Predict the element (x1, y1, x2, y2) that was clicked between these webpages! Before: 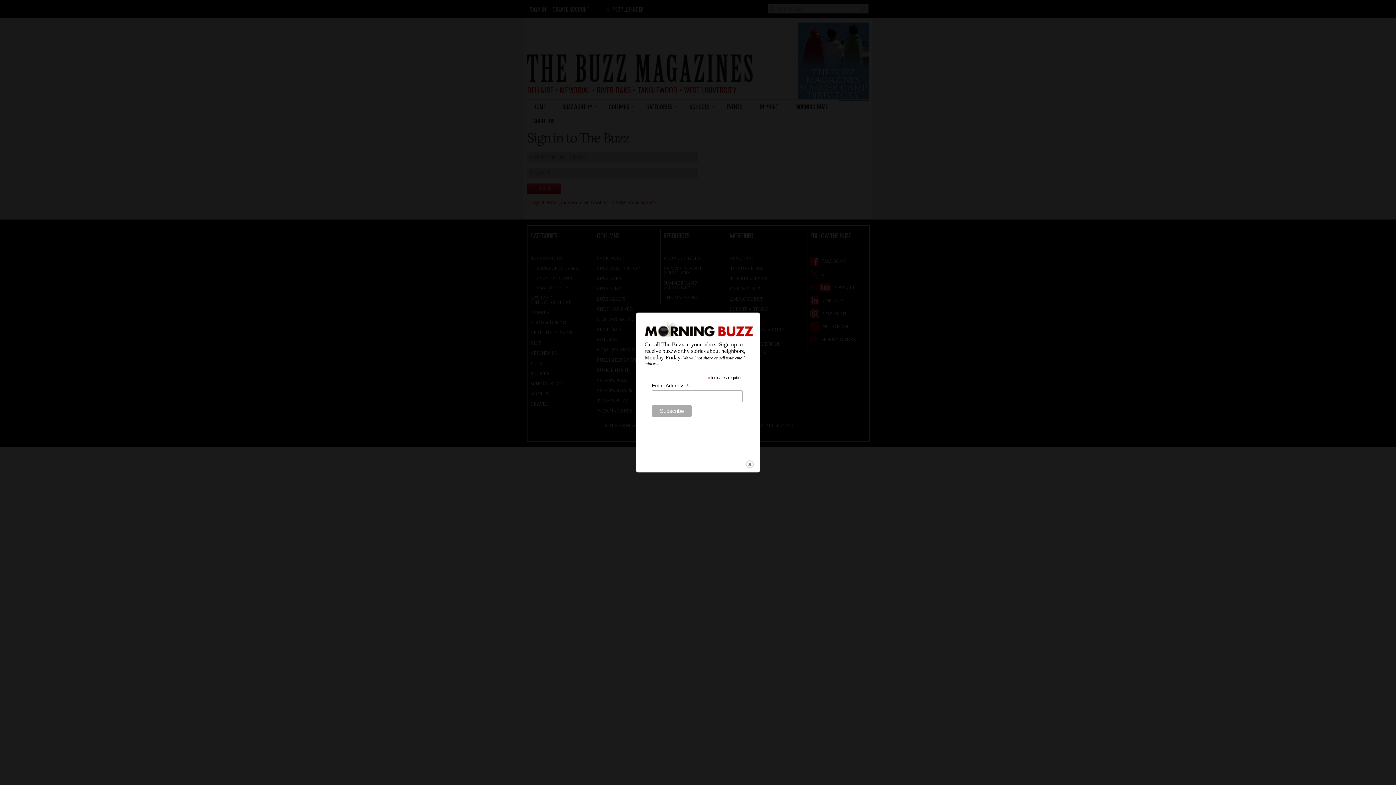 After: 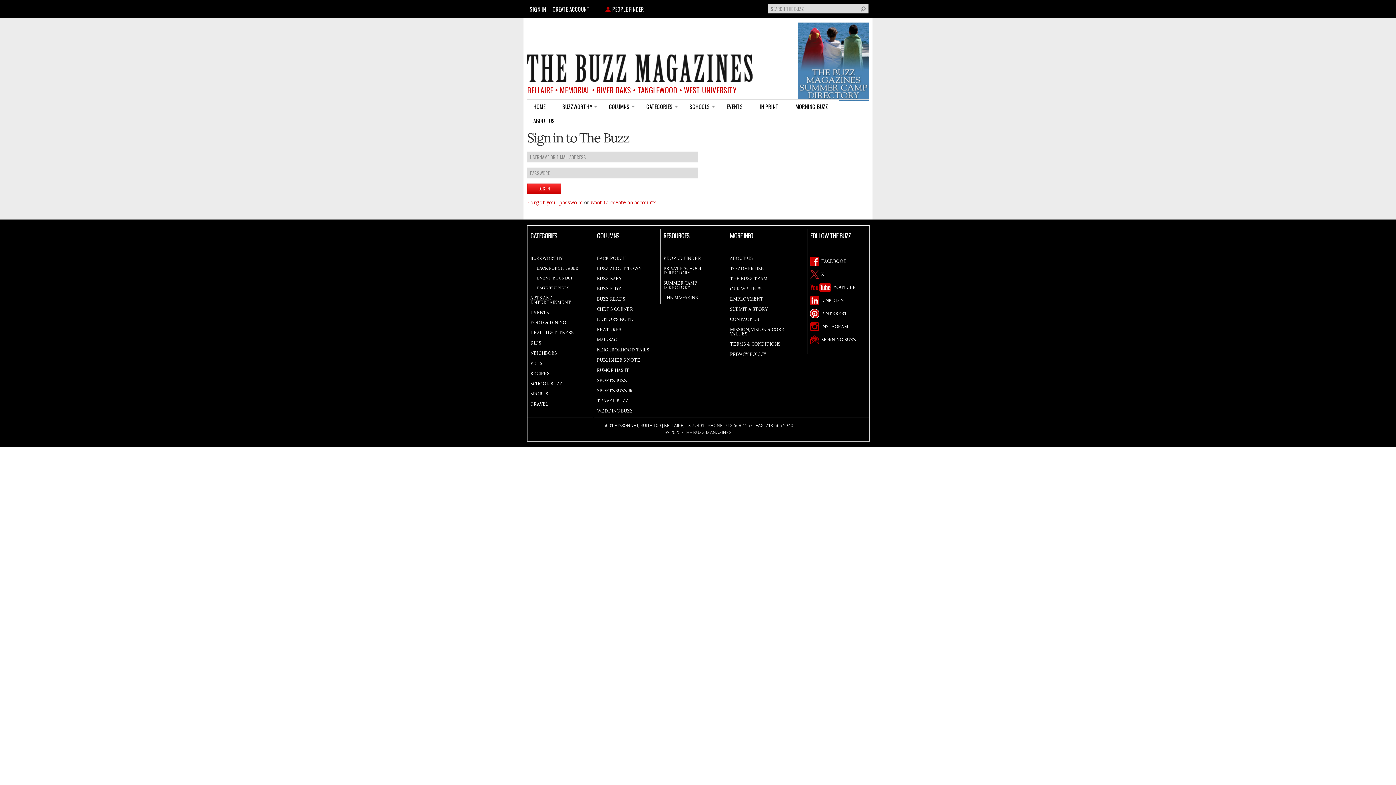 Action: bbox: (745, 460, 754, 469) label: close